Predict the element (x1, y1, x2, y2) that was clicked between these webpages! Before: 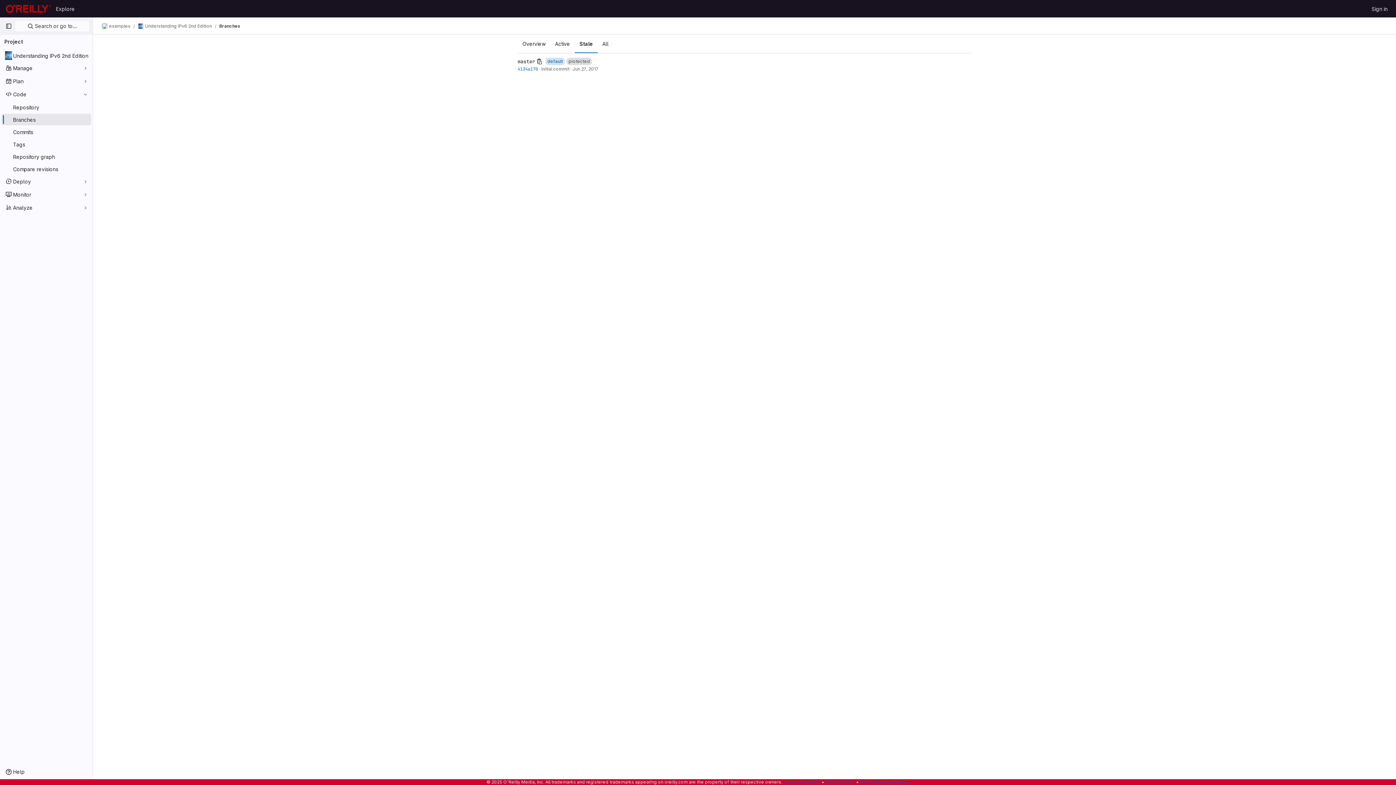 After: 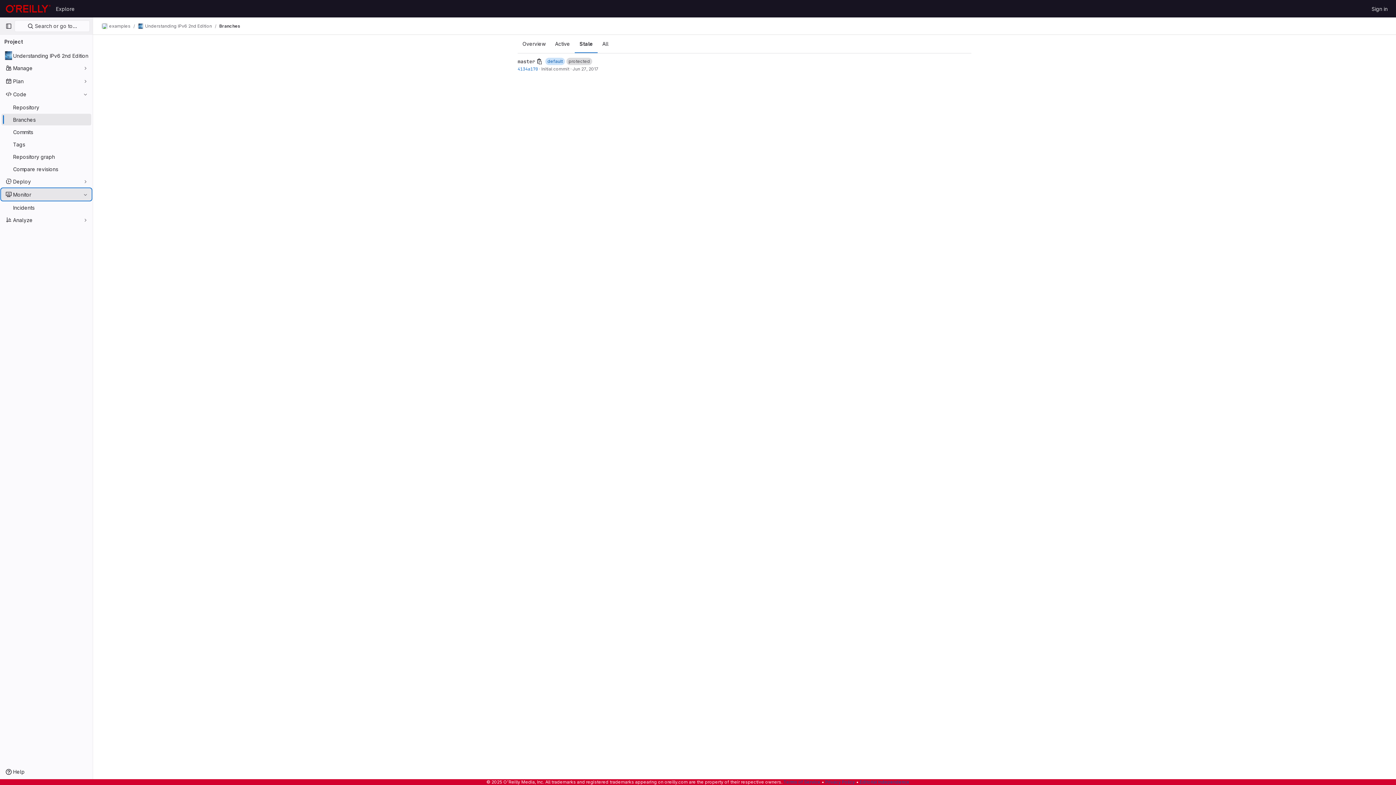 Action: bbox: (1, 188, 91, 200) label: Monitor